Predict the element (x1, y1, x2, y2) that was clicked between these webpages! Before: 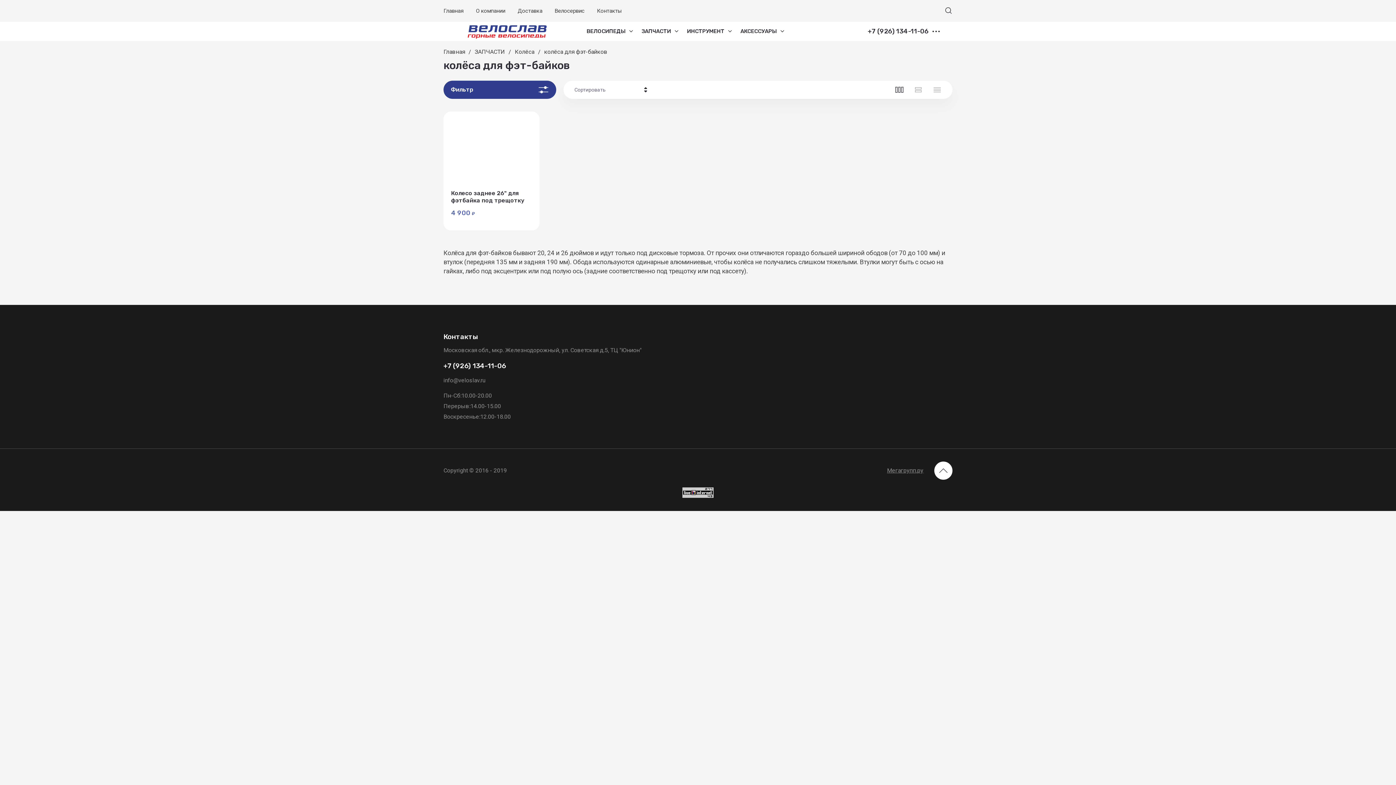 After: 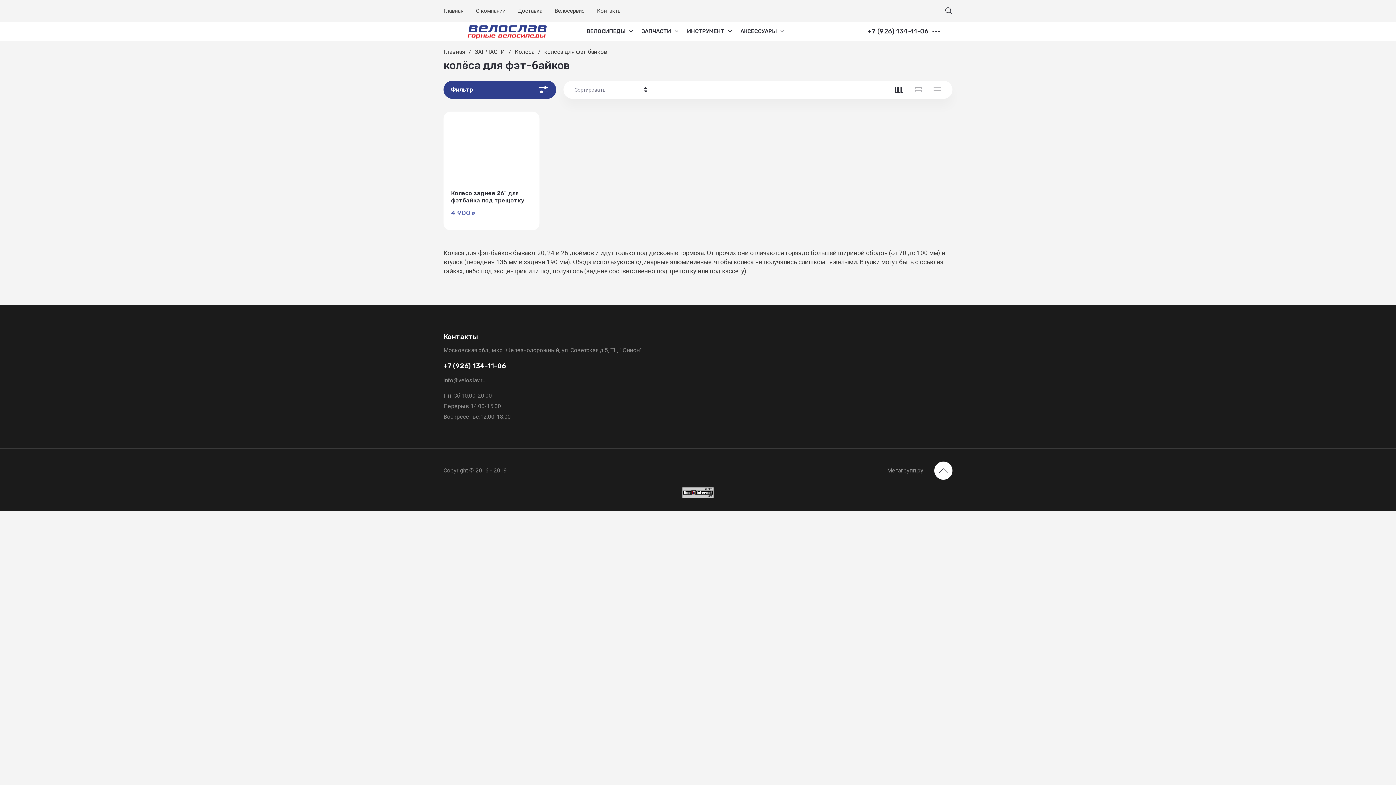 Action: bbox: (853, 25, 864, 36)